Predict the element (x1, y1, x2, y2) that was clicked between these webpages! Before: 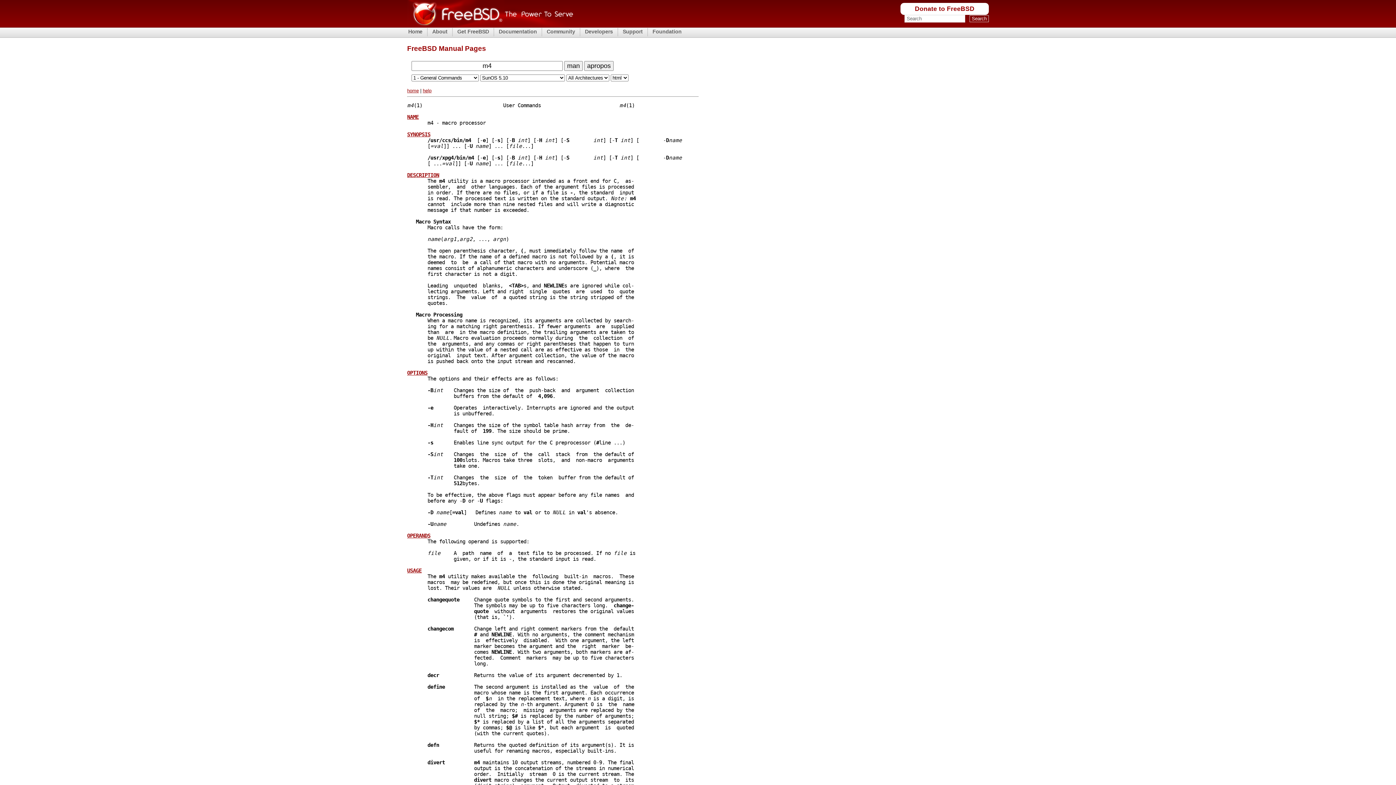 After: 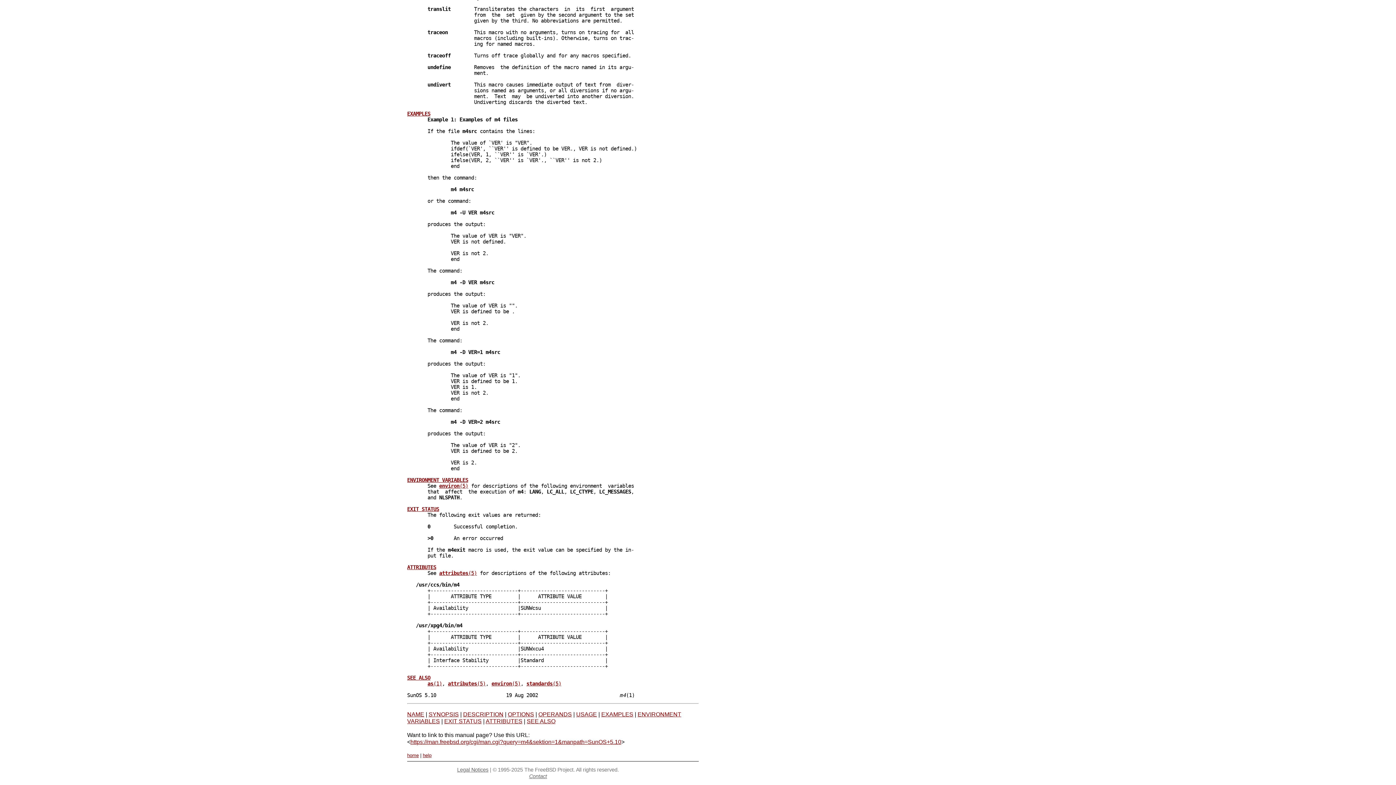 Action: label: SYNOPSIS bbox: (407, 131, 430, 137)